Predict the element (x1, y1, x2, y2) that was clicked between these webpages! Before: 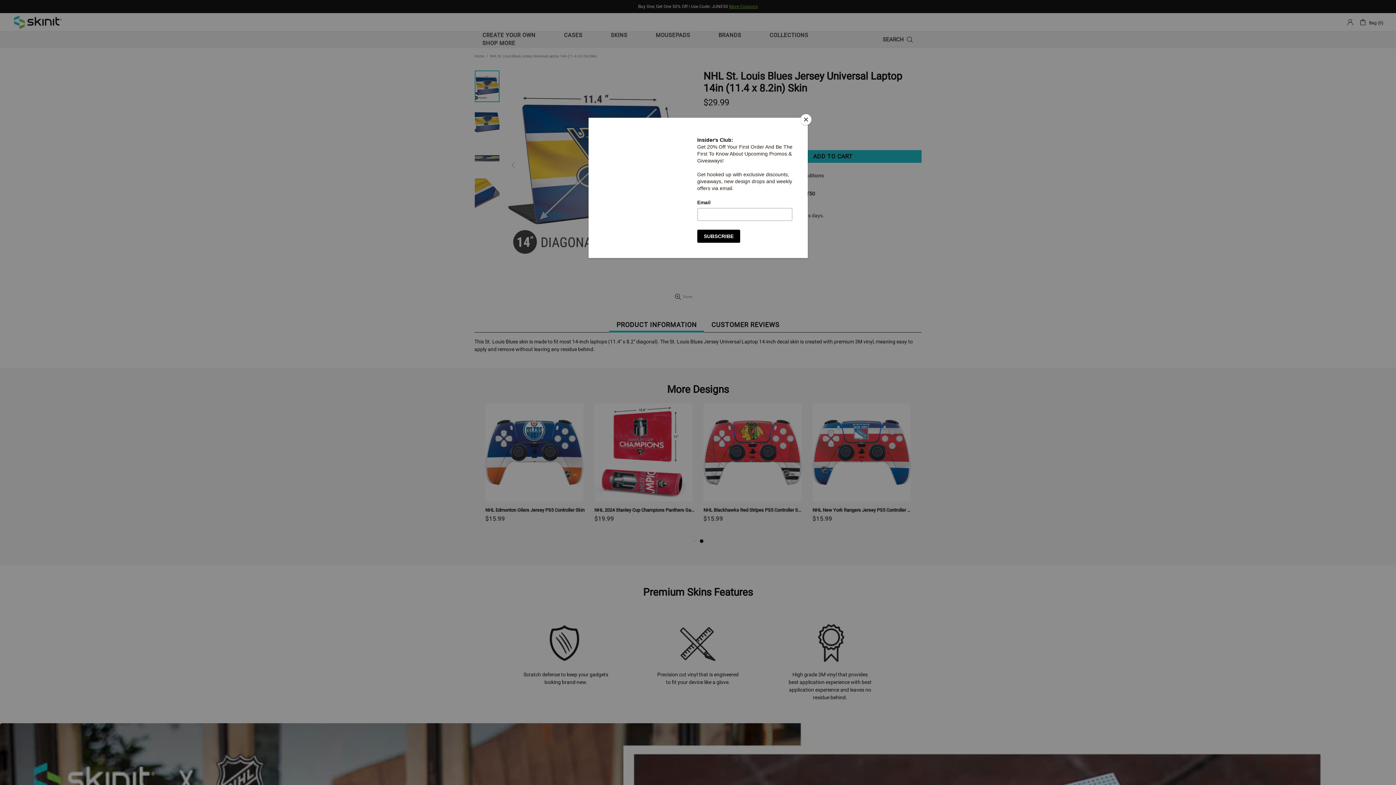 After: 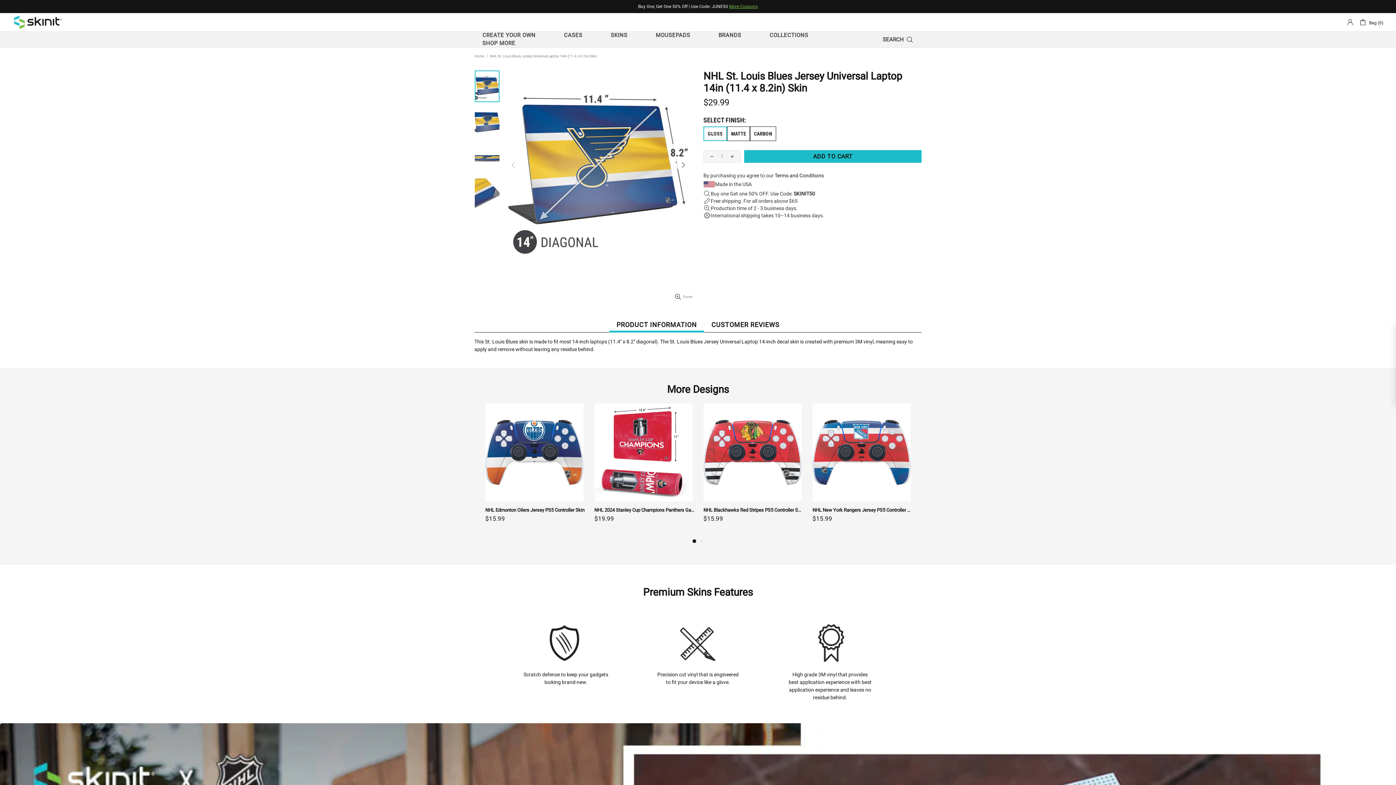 Action: bbox: (800, 114, 811, 125) label: Close